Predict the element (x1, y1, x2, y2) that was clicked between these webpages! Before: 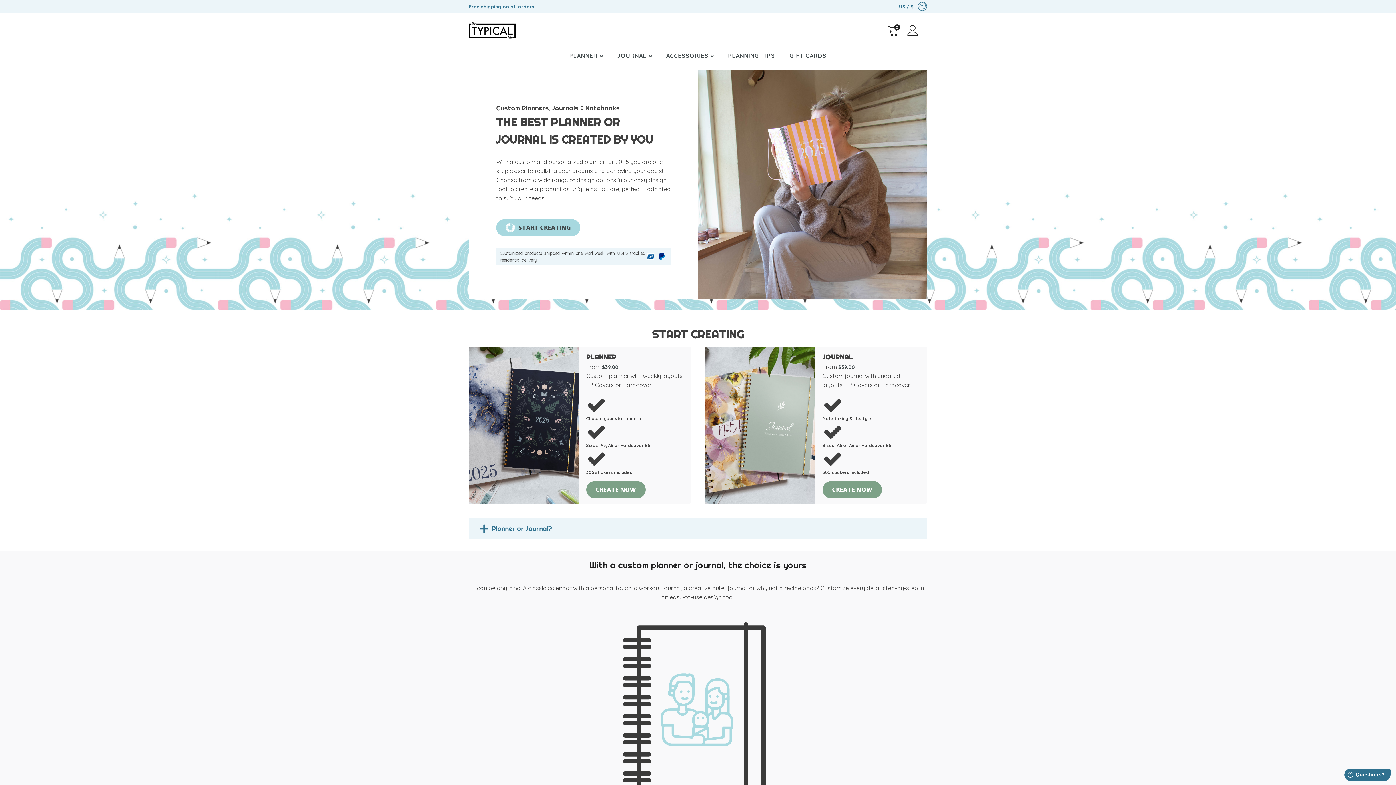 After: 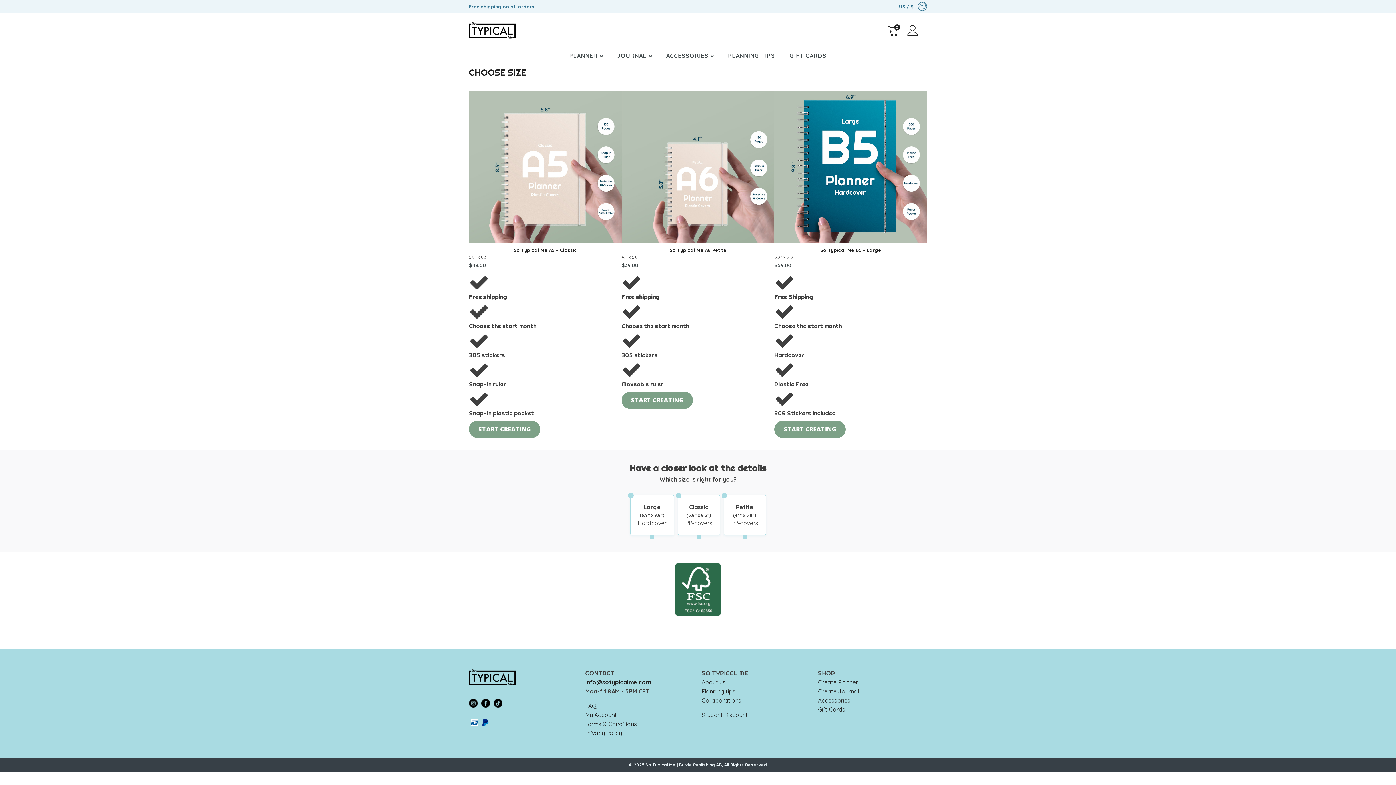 Action: label: PLANNER bbox: (562, 47, 610, 64)